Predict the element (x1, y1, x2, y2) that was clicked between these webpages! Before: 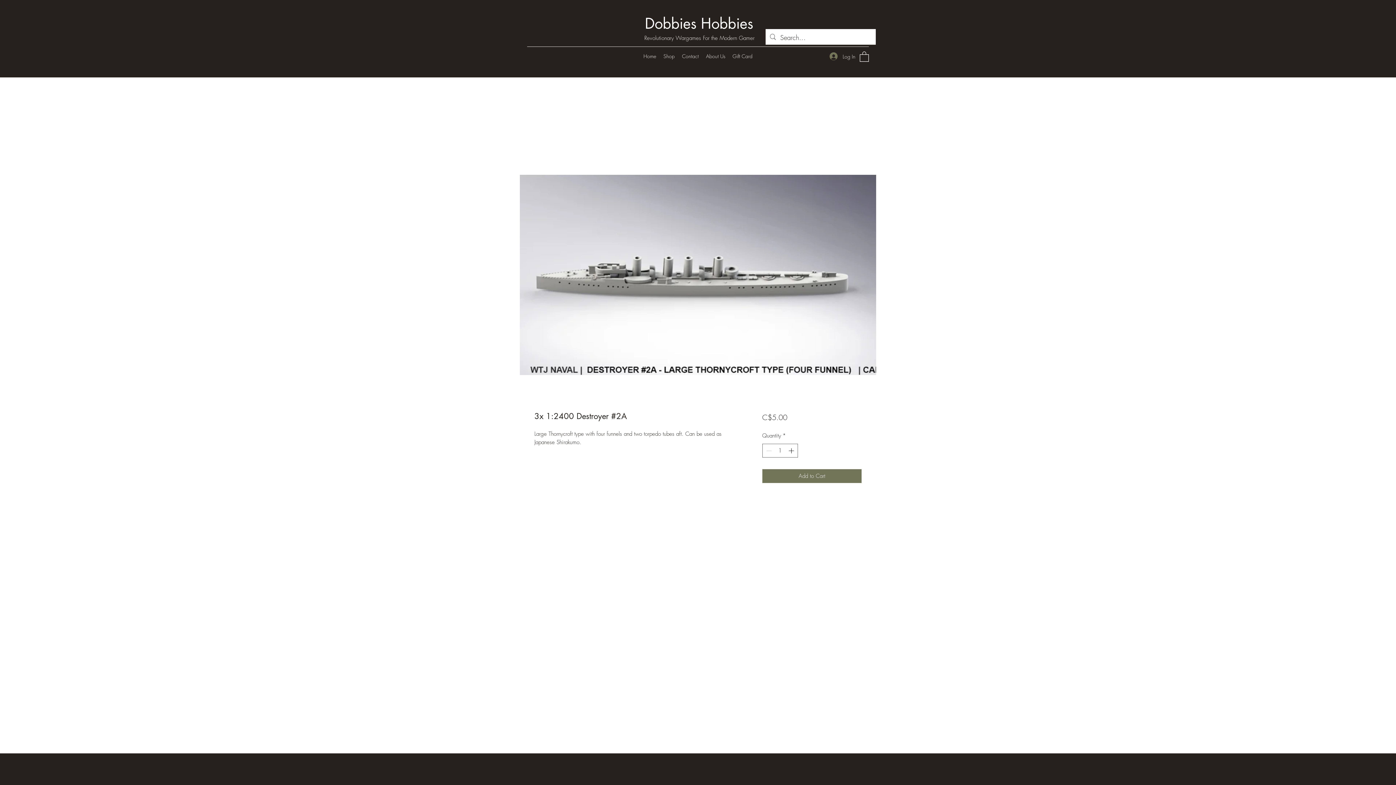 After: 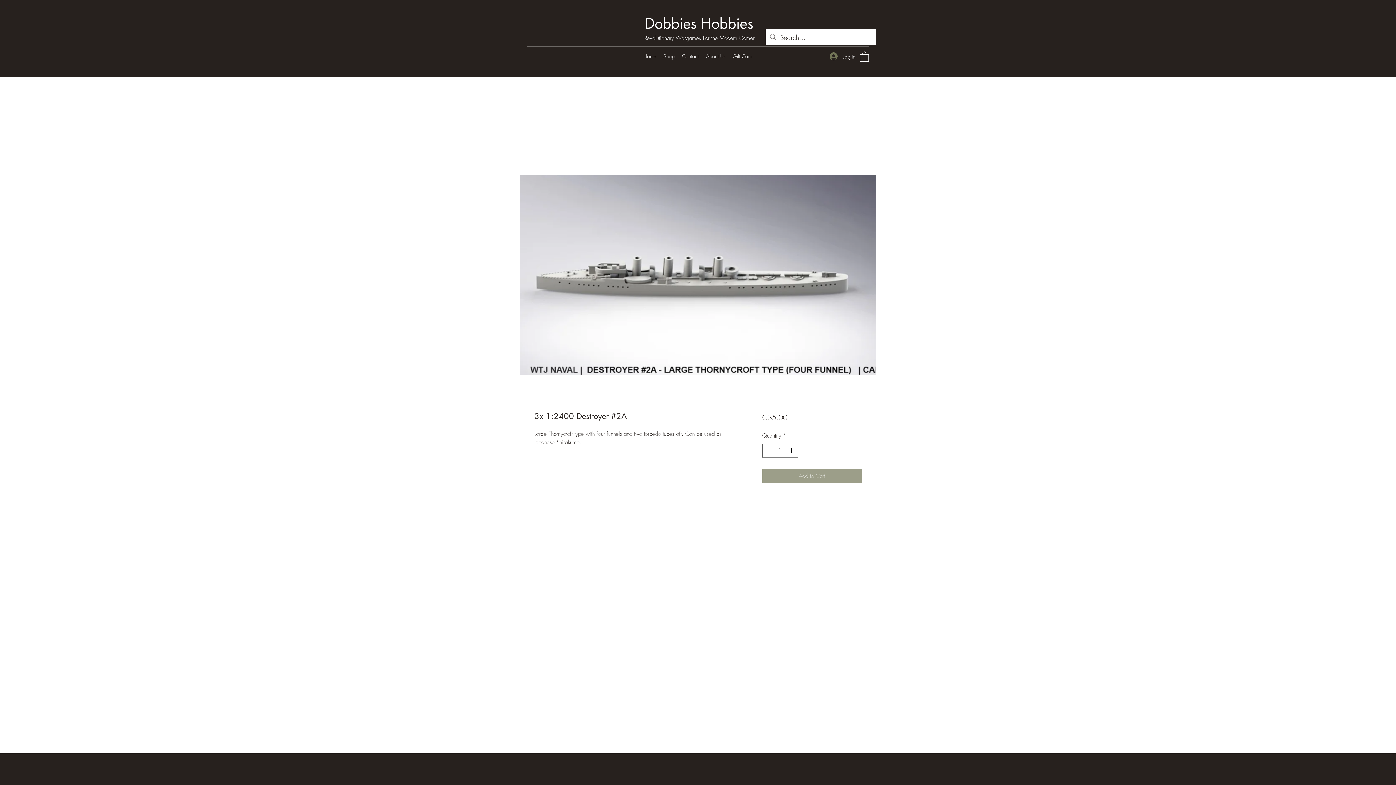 Action: bbox: (762, 469, 861, 483) label: Add to Cart